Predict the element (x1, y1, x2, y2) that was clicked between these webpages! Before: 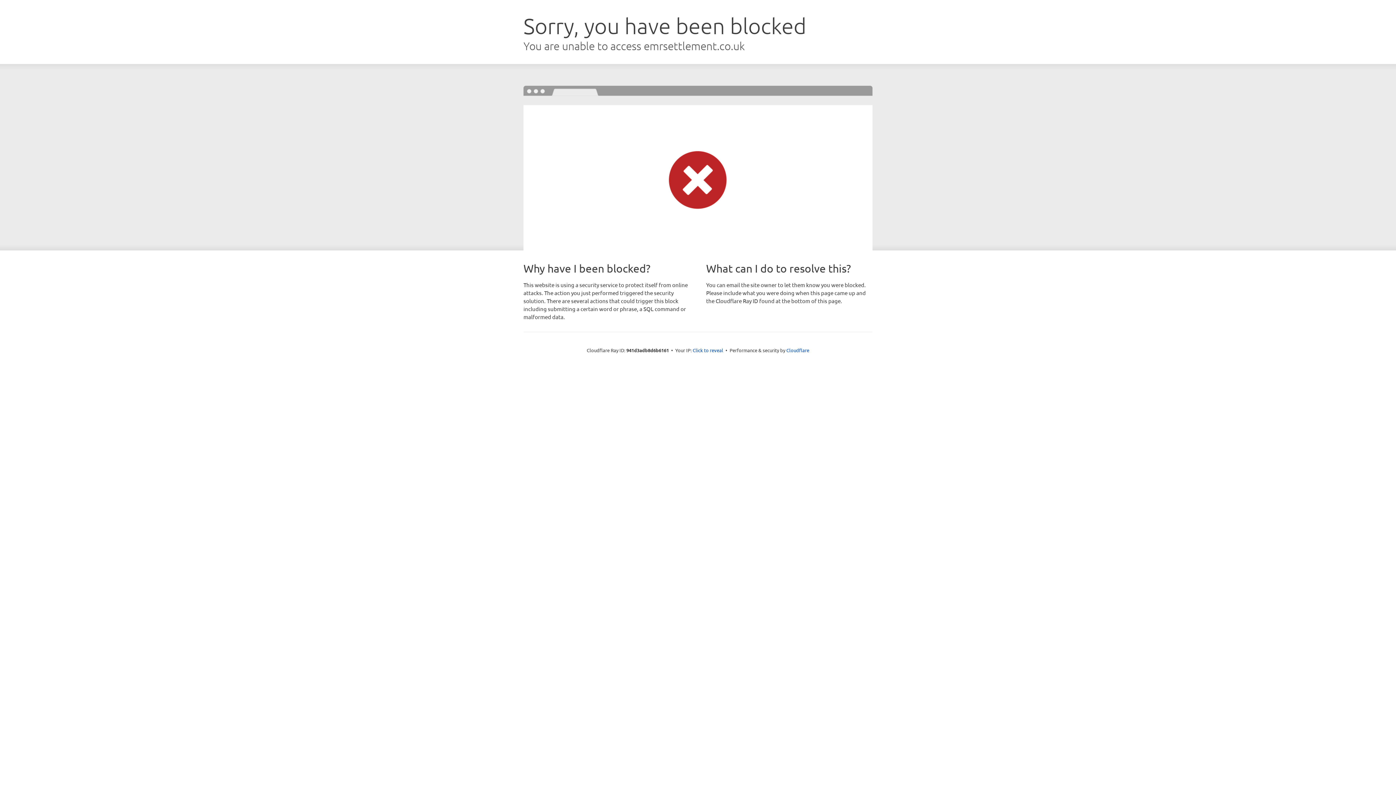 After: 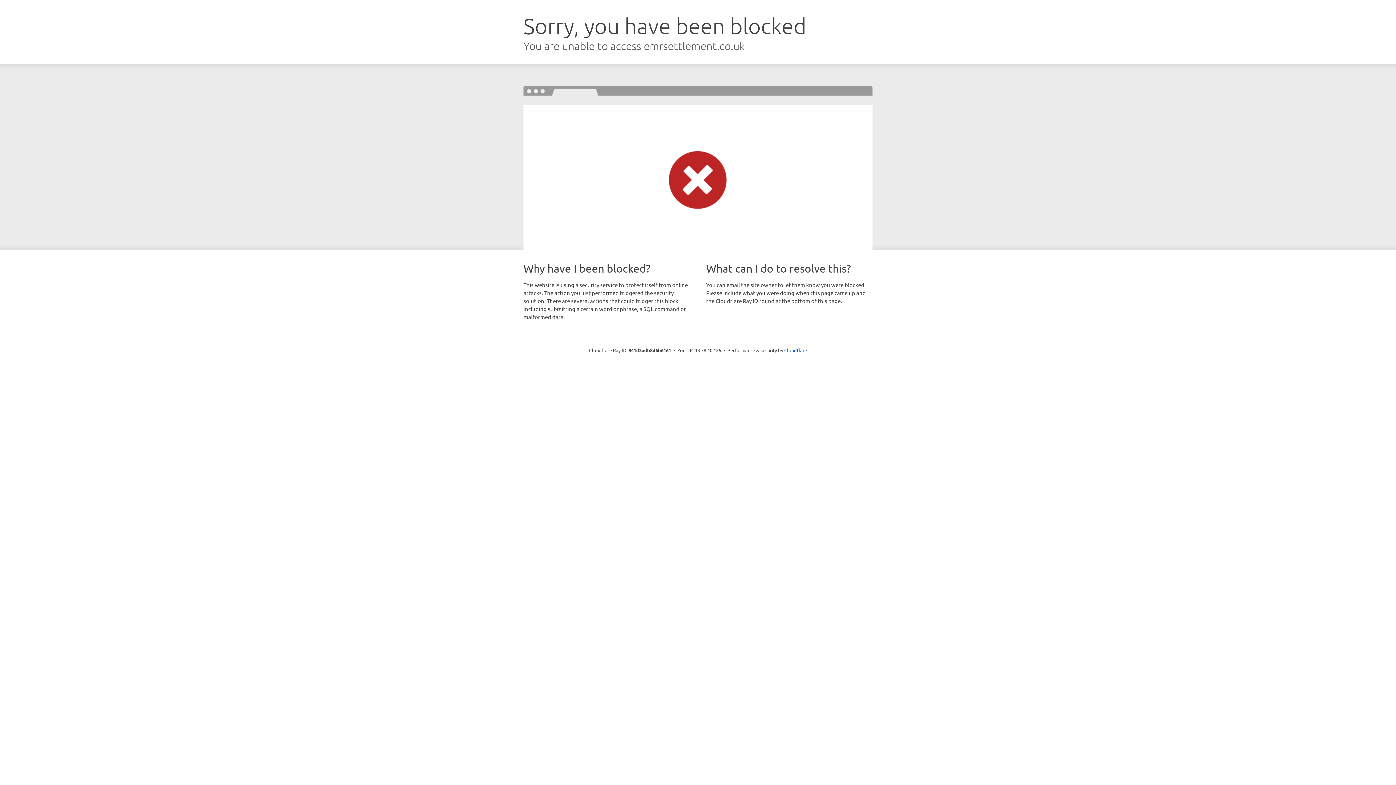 Action: bbox: (692, 346, 723, 353) label: Click to reveal